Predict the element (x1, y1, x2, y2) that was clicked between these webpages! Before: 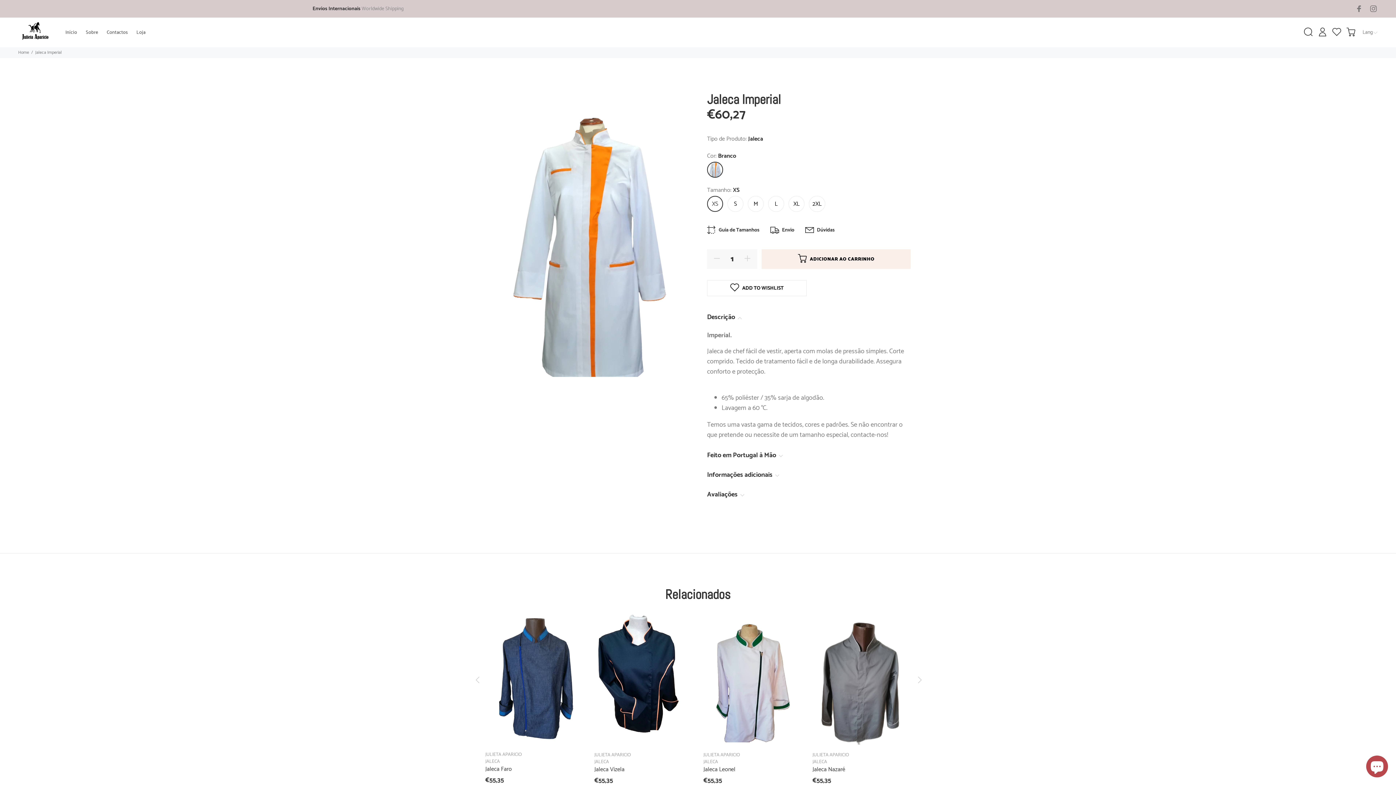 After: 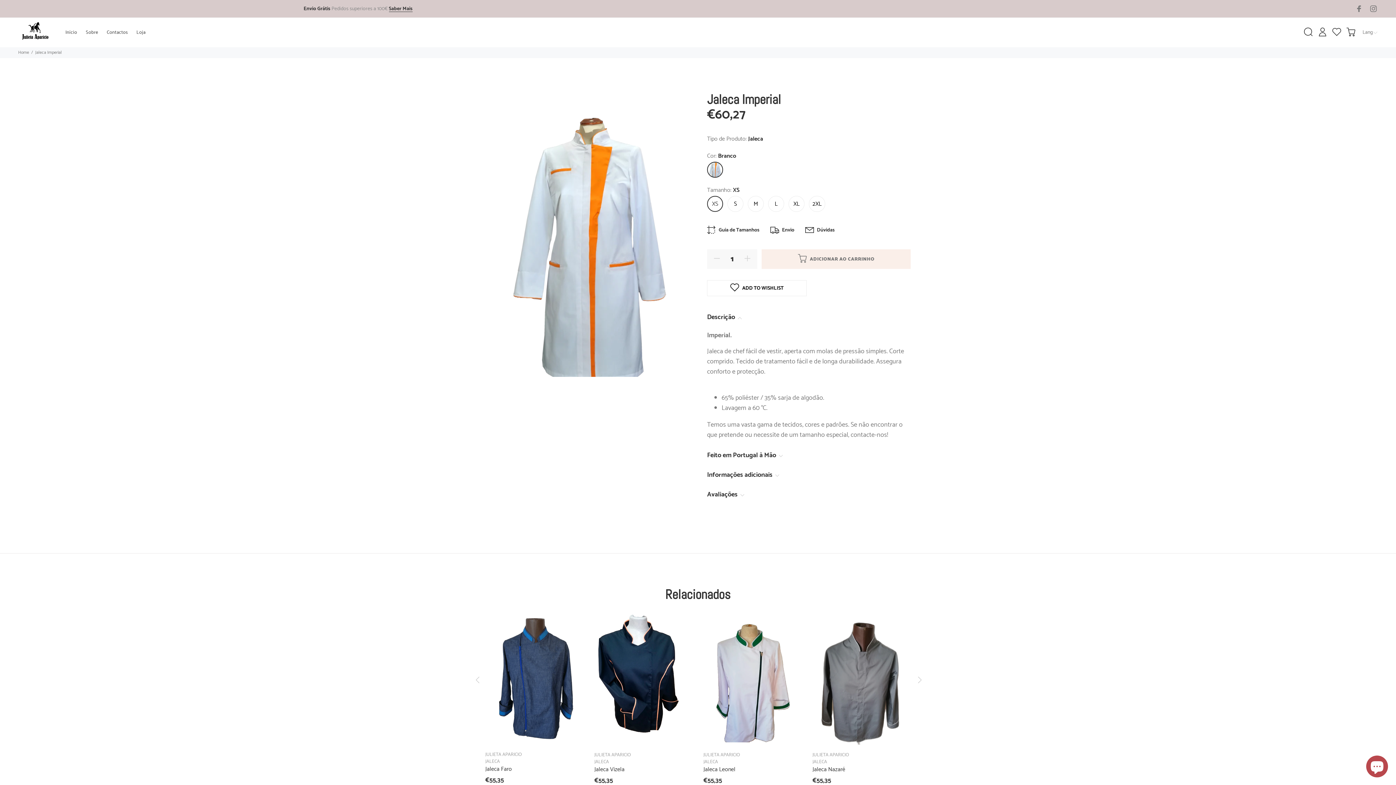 Action: bbox: (761, 249, 910, 269) label: ADICIONAR AO CARRINHO